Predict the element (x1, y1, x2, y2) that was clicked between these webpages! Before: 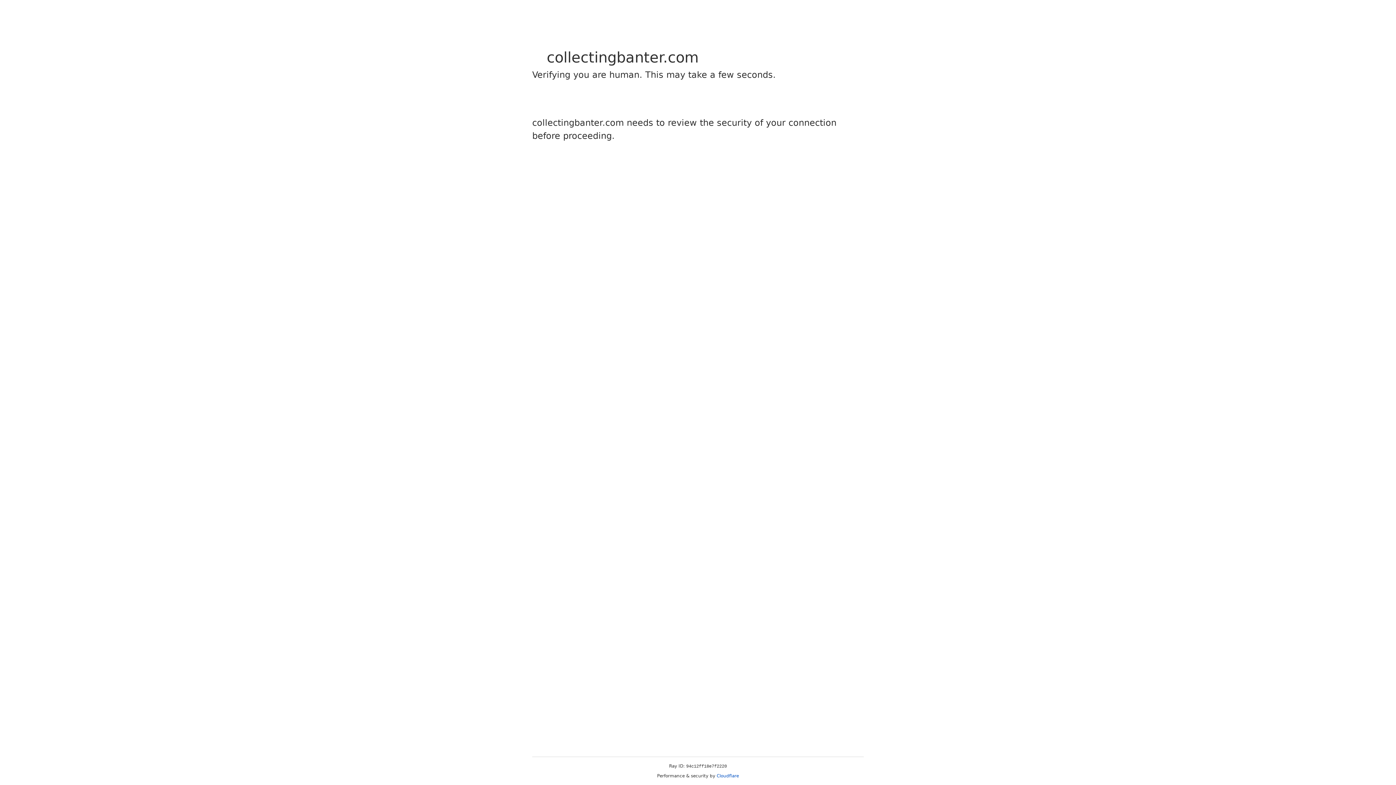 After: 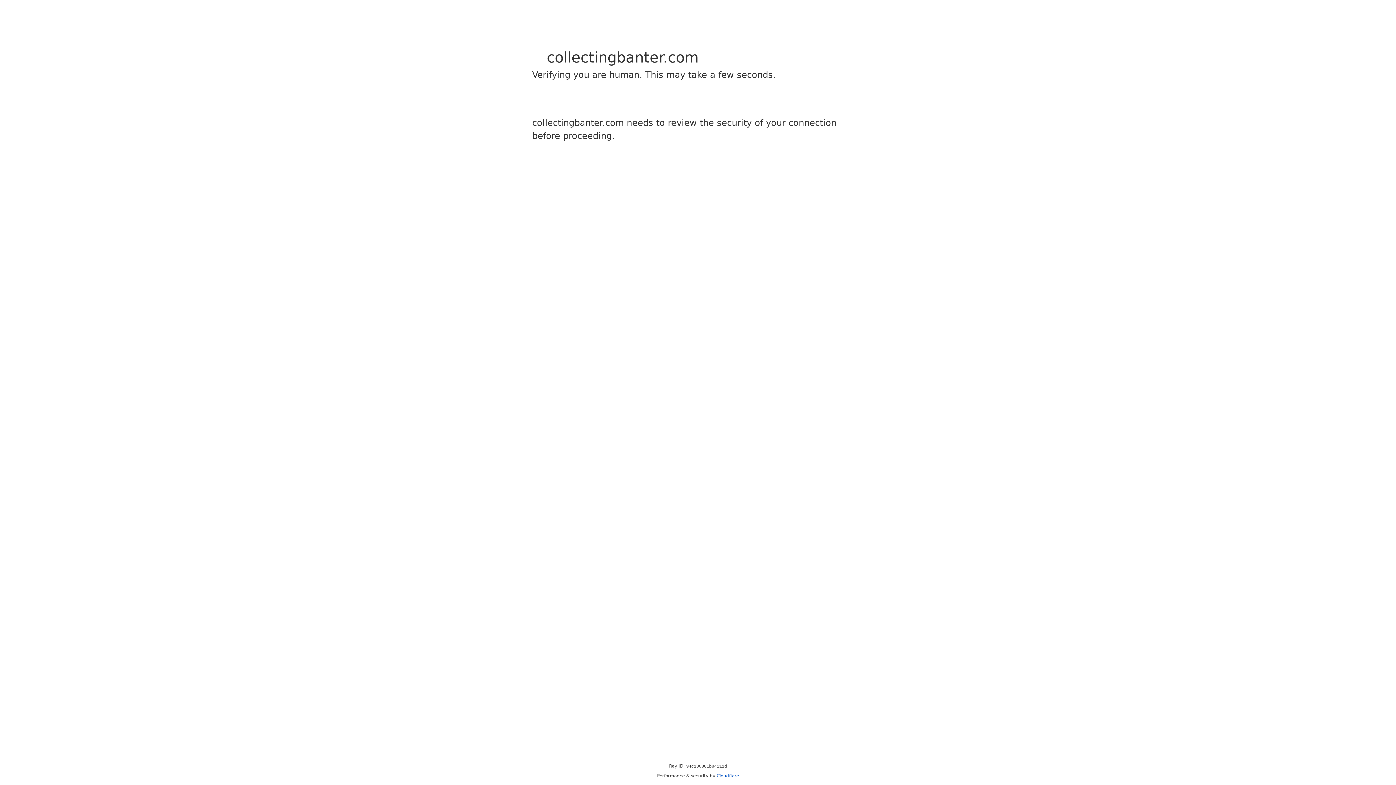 Action: bbox: (716, 773, 739, 778) label: Cloudflare